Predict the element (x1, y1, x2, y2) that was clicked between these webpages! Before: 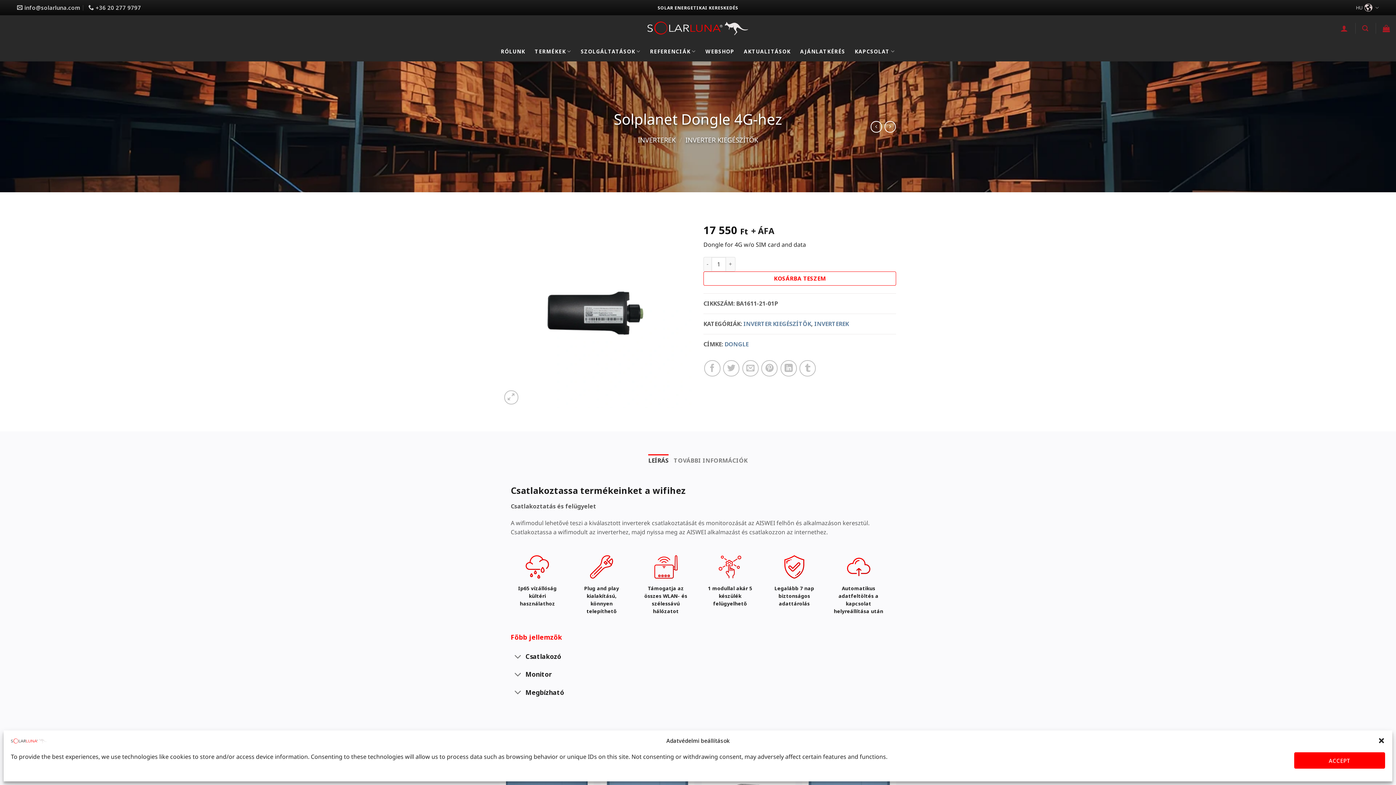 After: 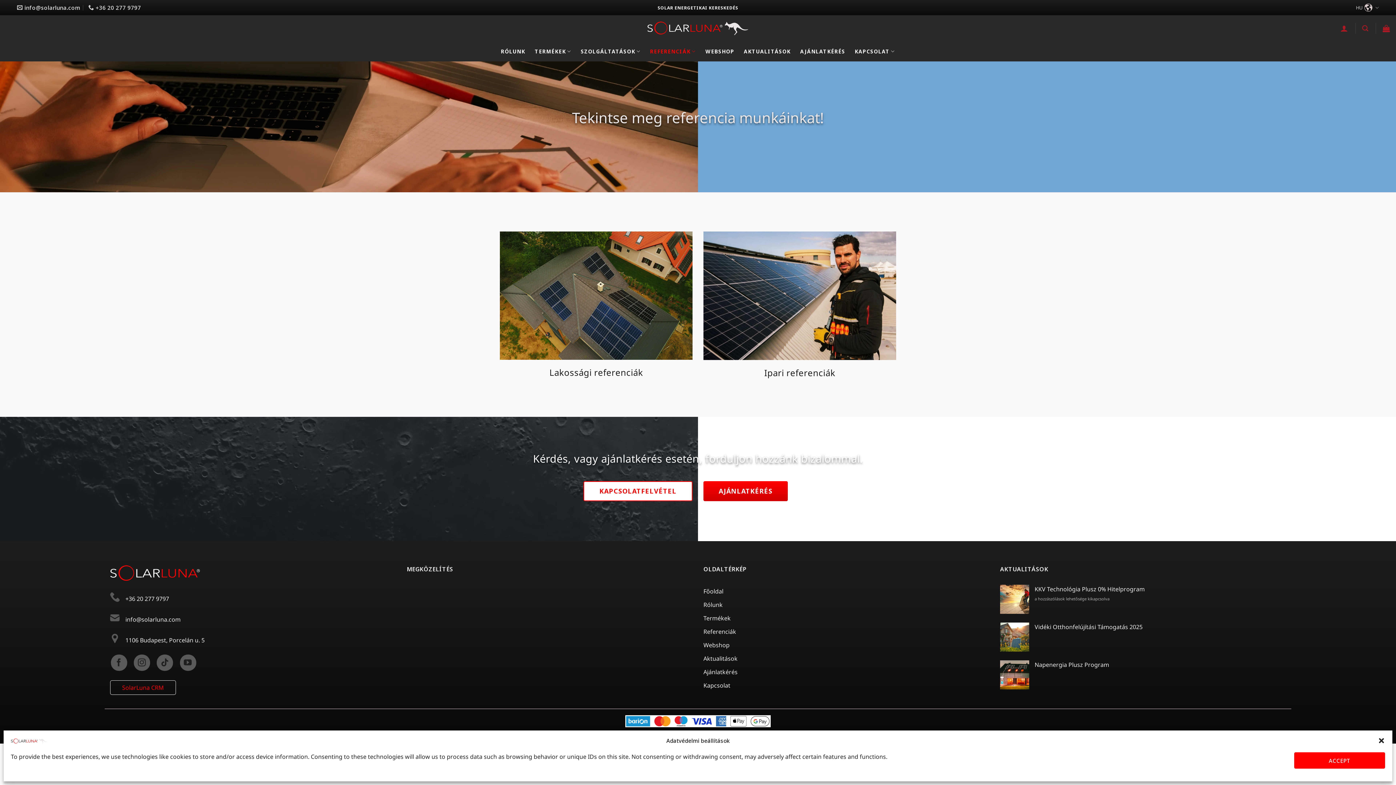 Action: bbox: (650, 44, 696, 58) label: REFERENCIÁK